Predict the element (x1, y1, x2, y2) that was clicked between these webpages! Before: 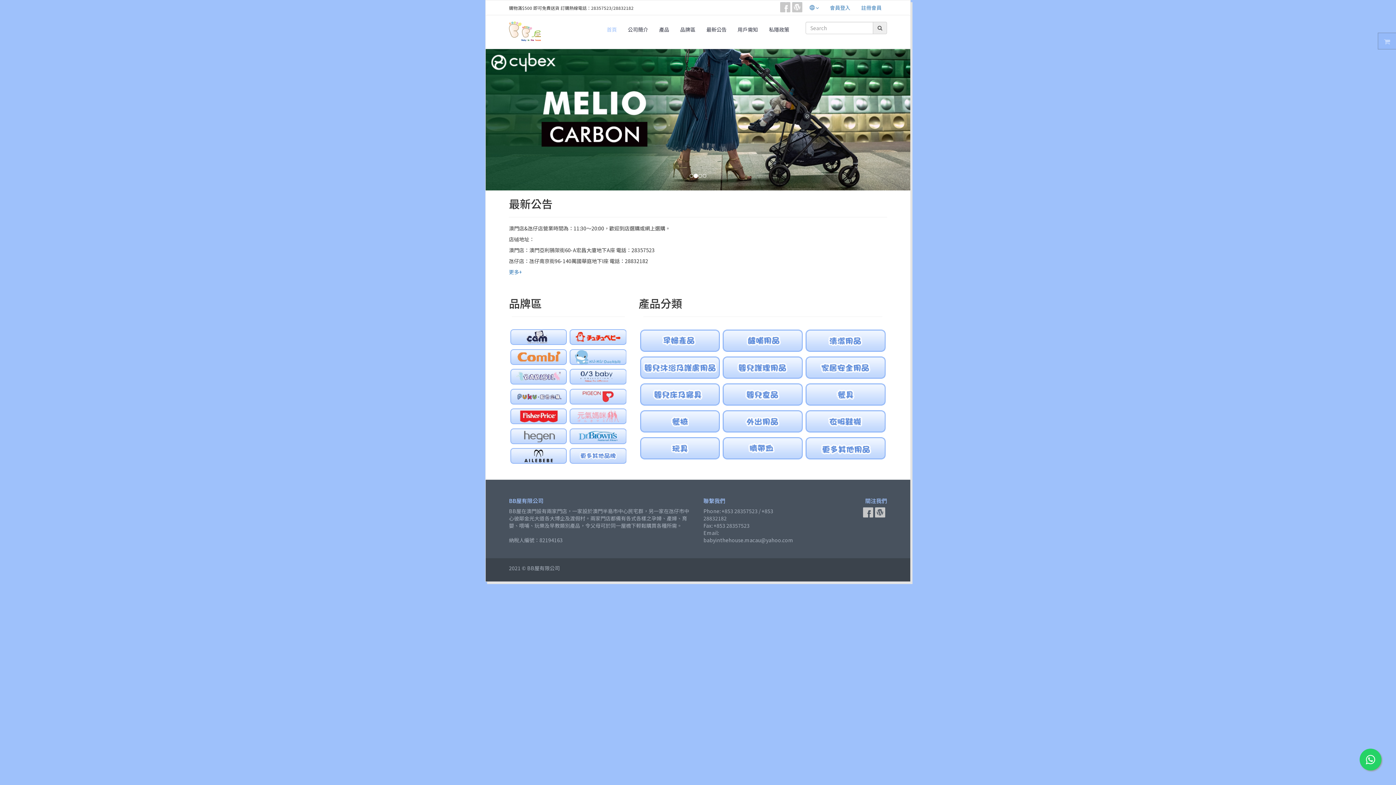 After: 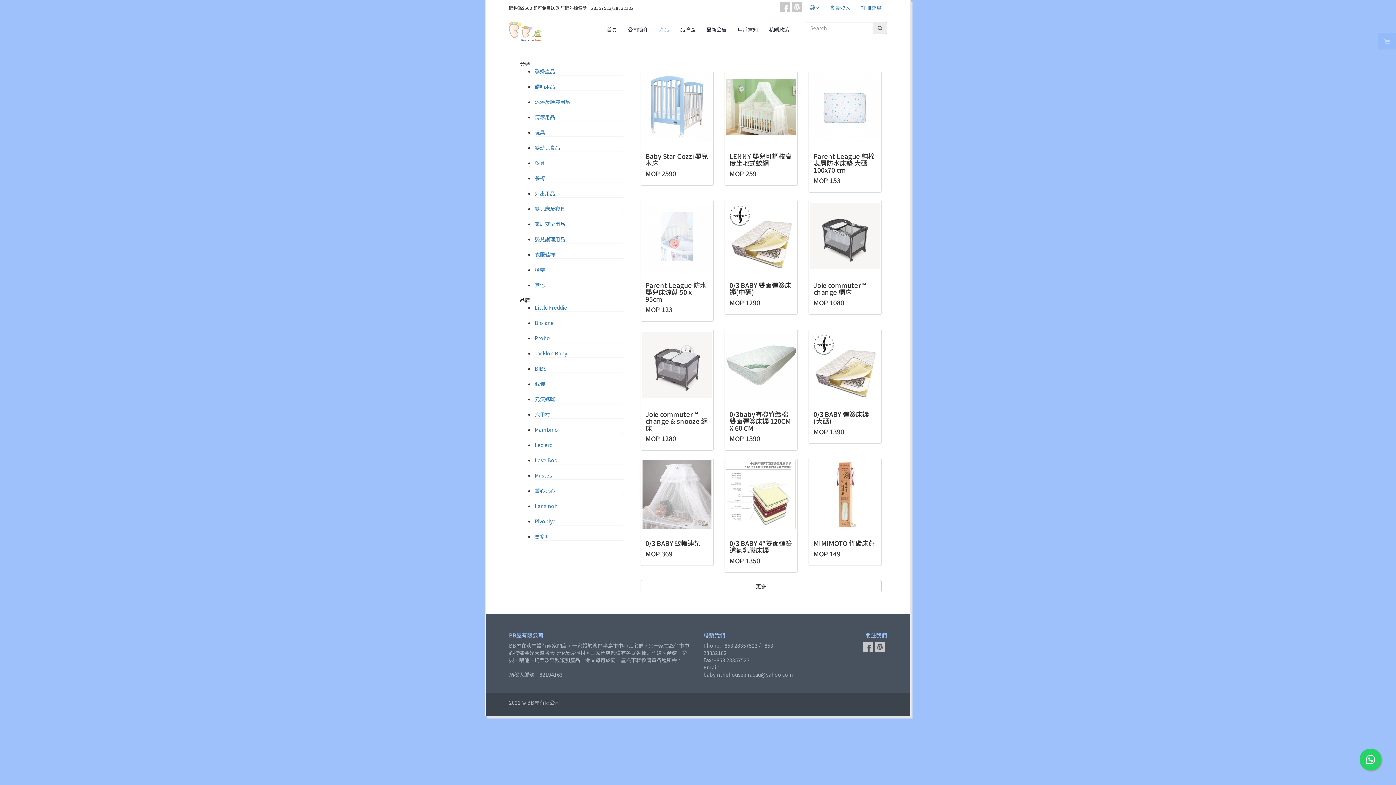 Action: bbox: (640, 382, 720, 406)